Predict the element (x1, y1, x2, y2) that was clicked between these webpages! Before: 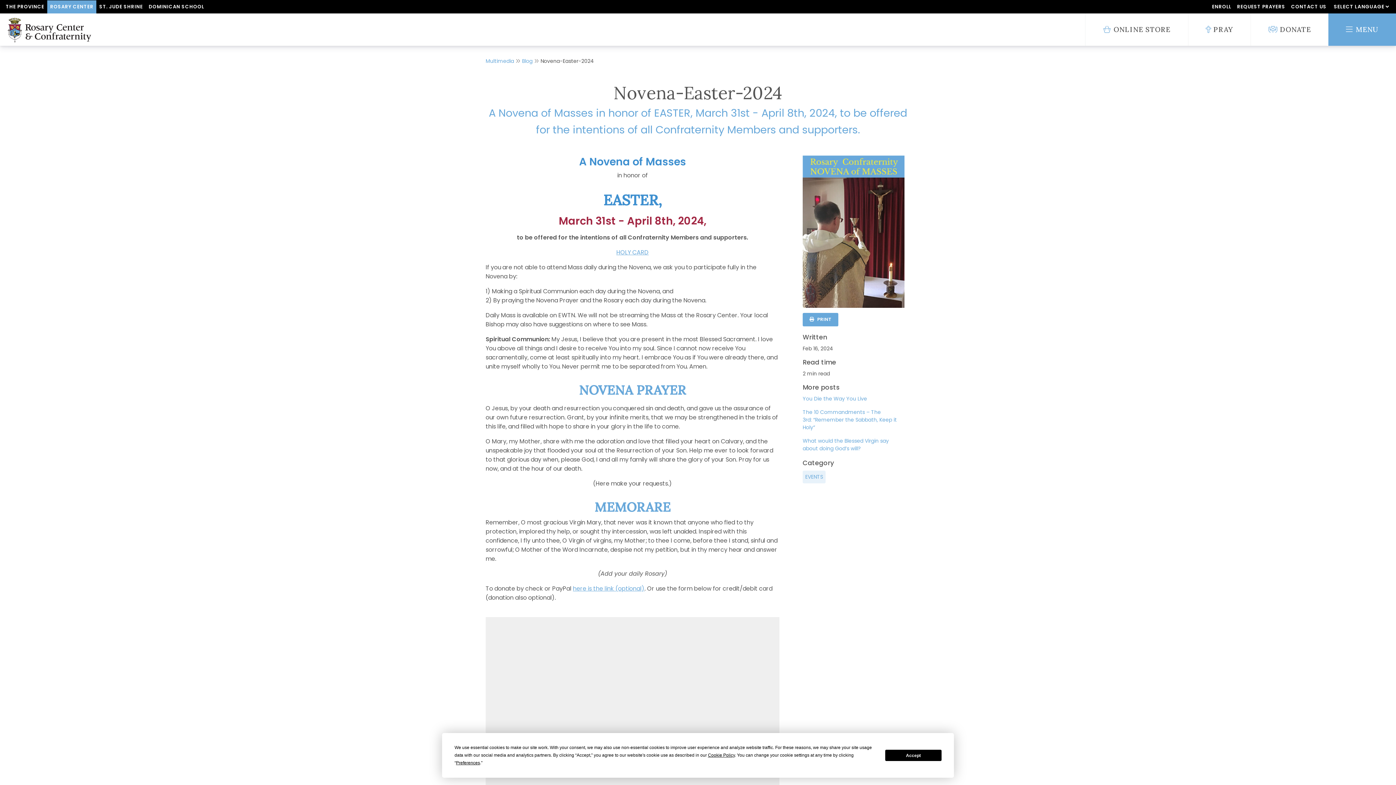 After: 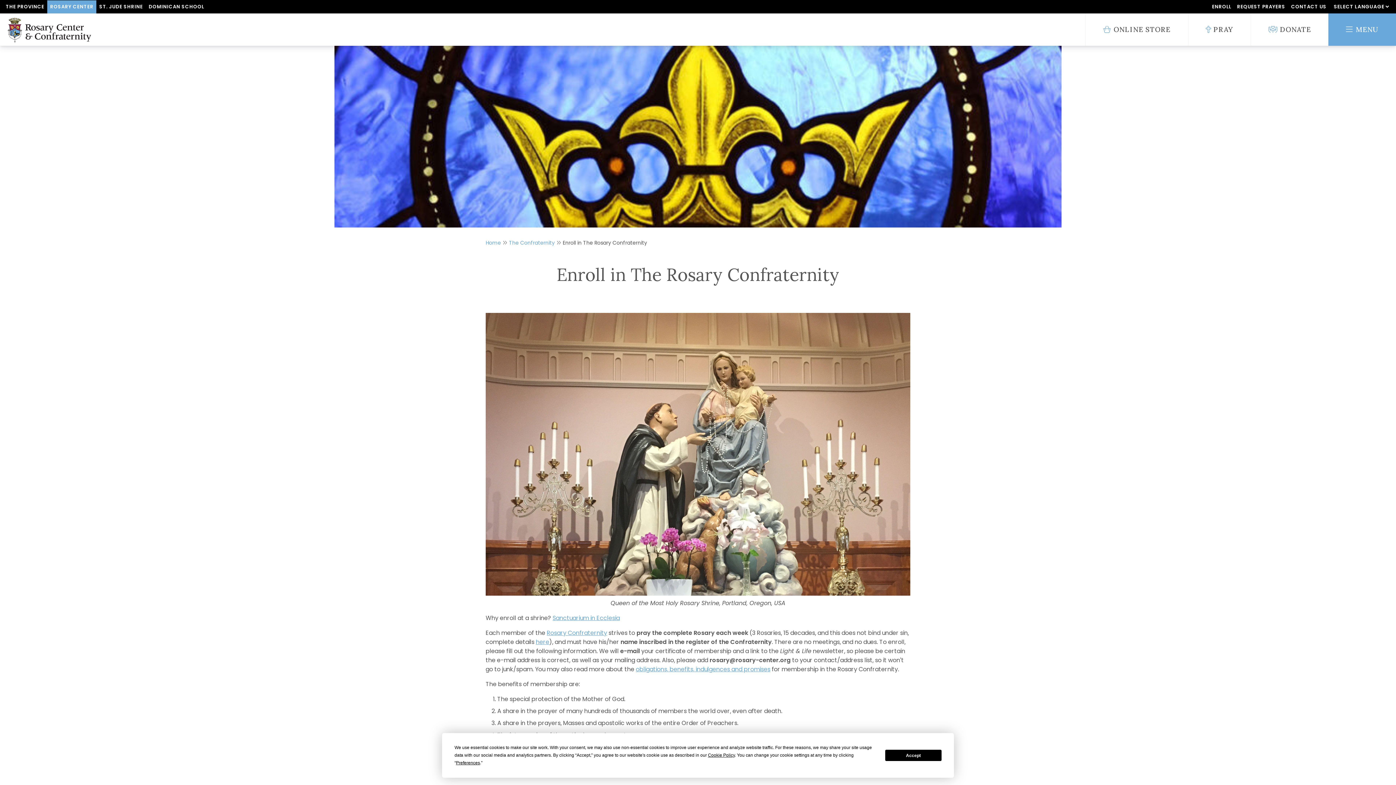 Action: label: ENROLL bbox: (1209, 0, 1234, 13)